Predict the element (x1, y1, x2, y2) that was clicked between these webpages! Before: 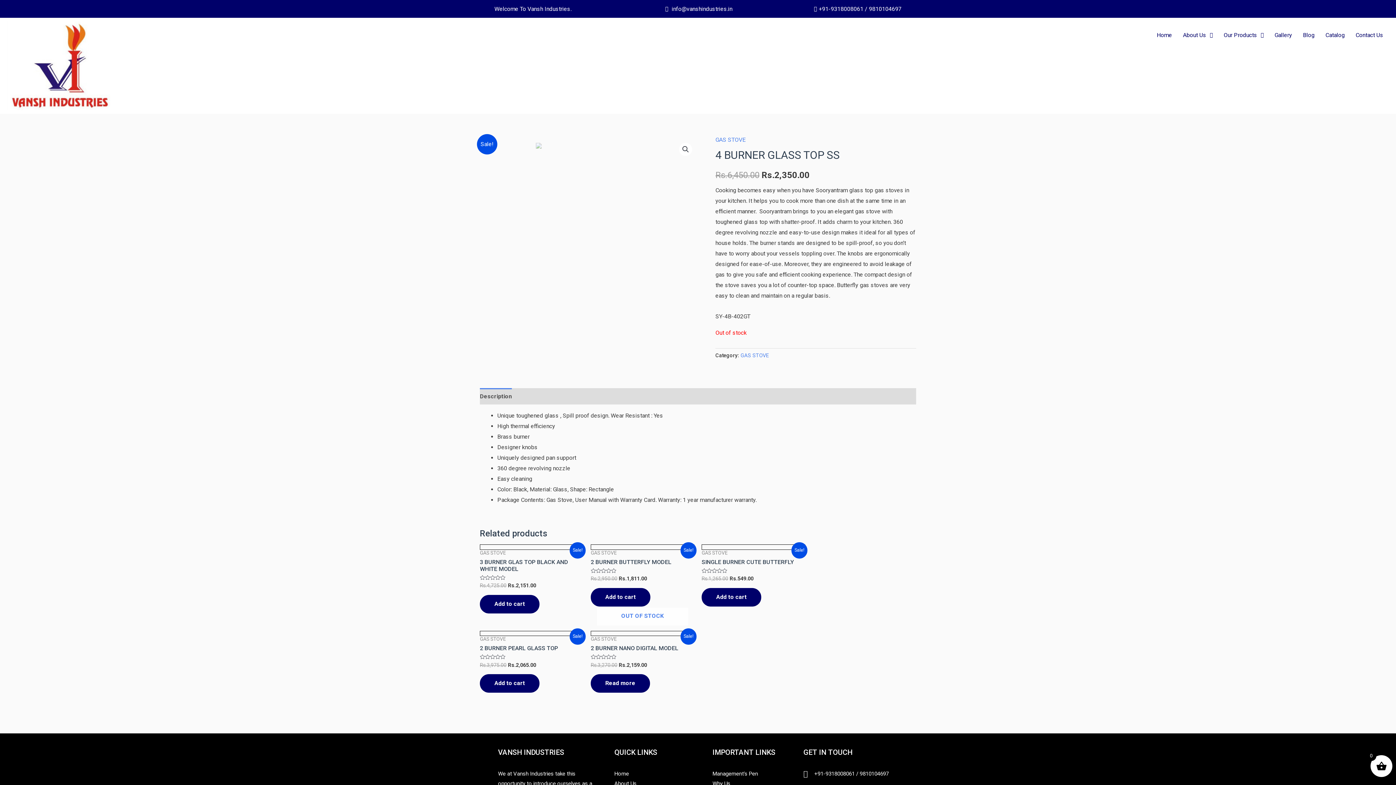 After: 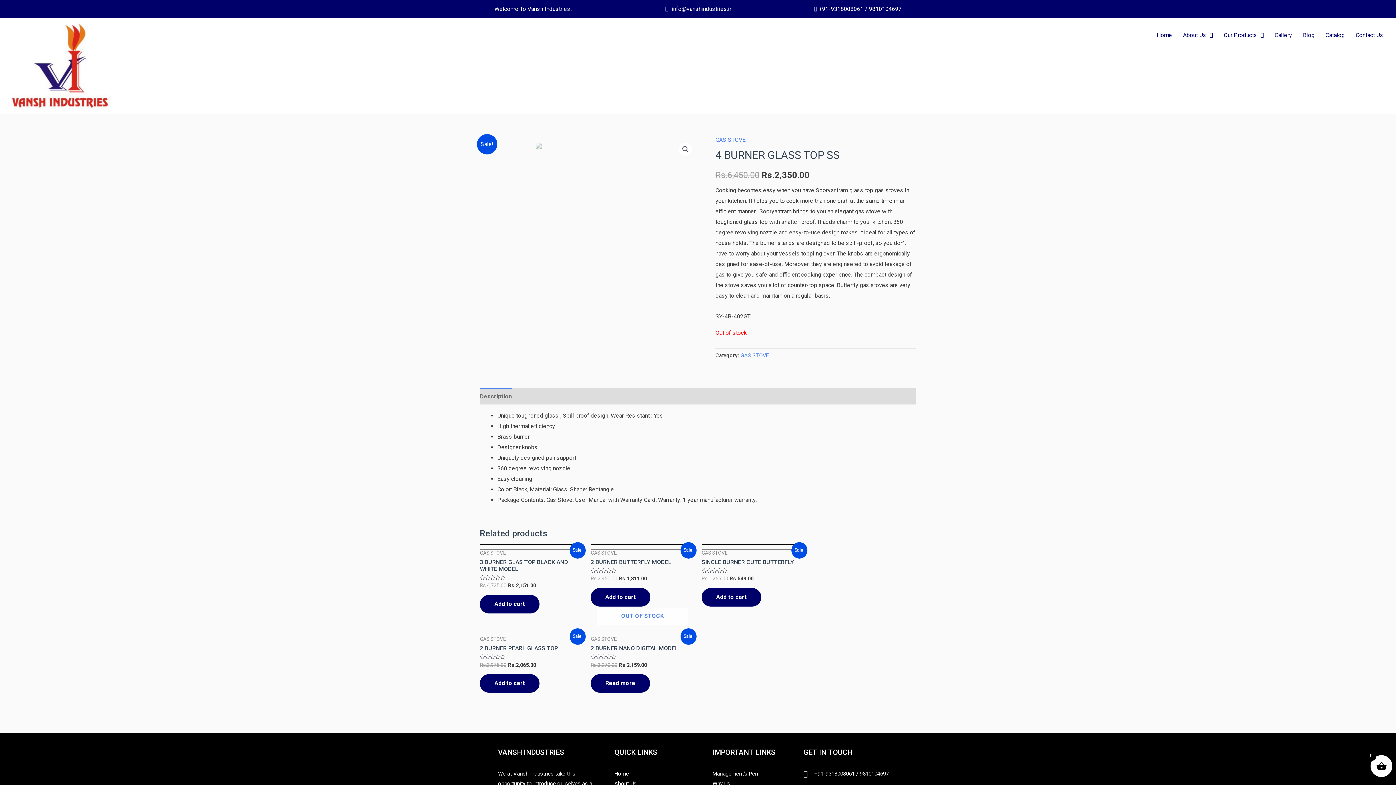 Action: label: Description bbox: (480, 388, 512, 404)